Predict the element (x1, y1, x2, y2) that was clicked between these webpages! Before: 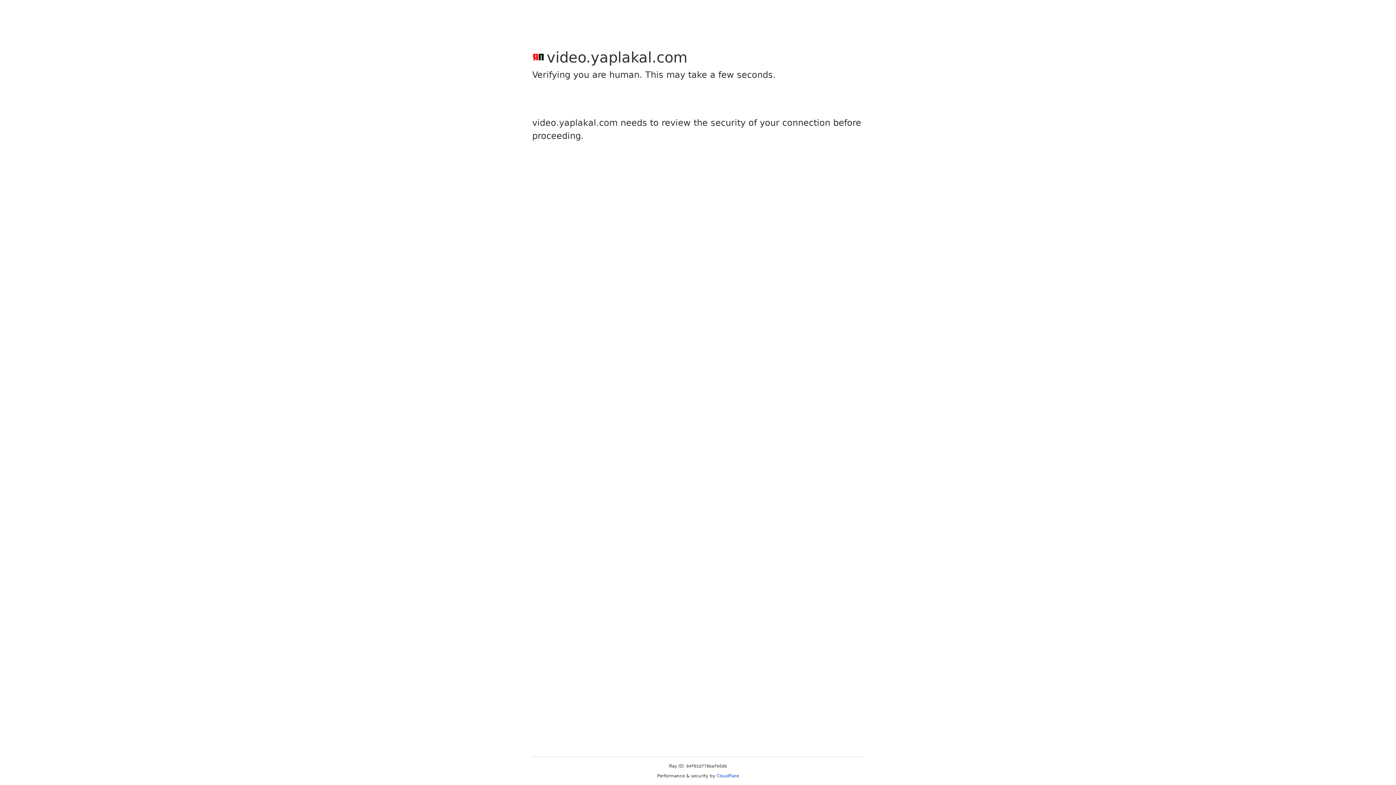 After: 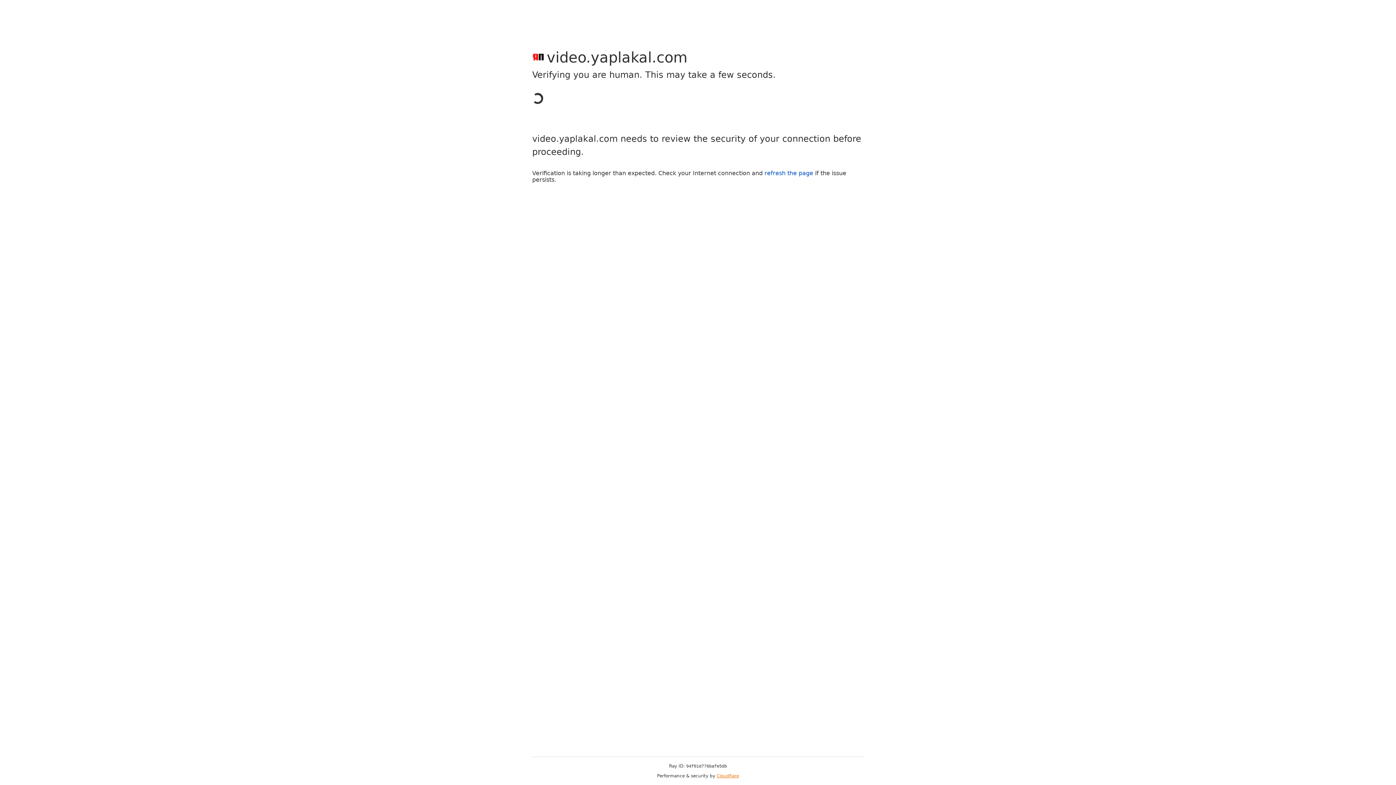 Action: bbox: (716, 773, 739, 778) label: Cloudflare